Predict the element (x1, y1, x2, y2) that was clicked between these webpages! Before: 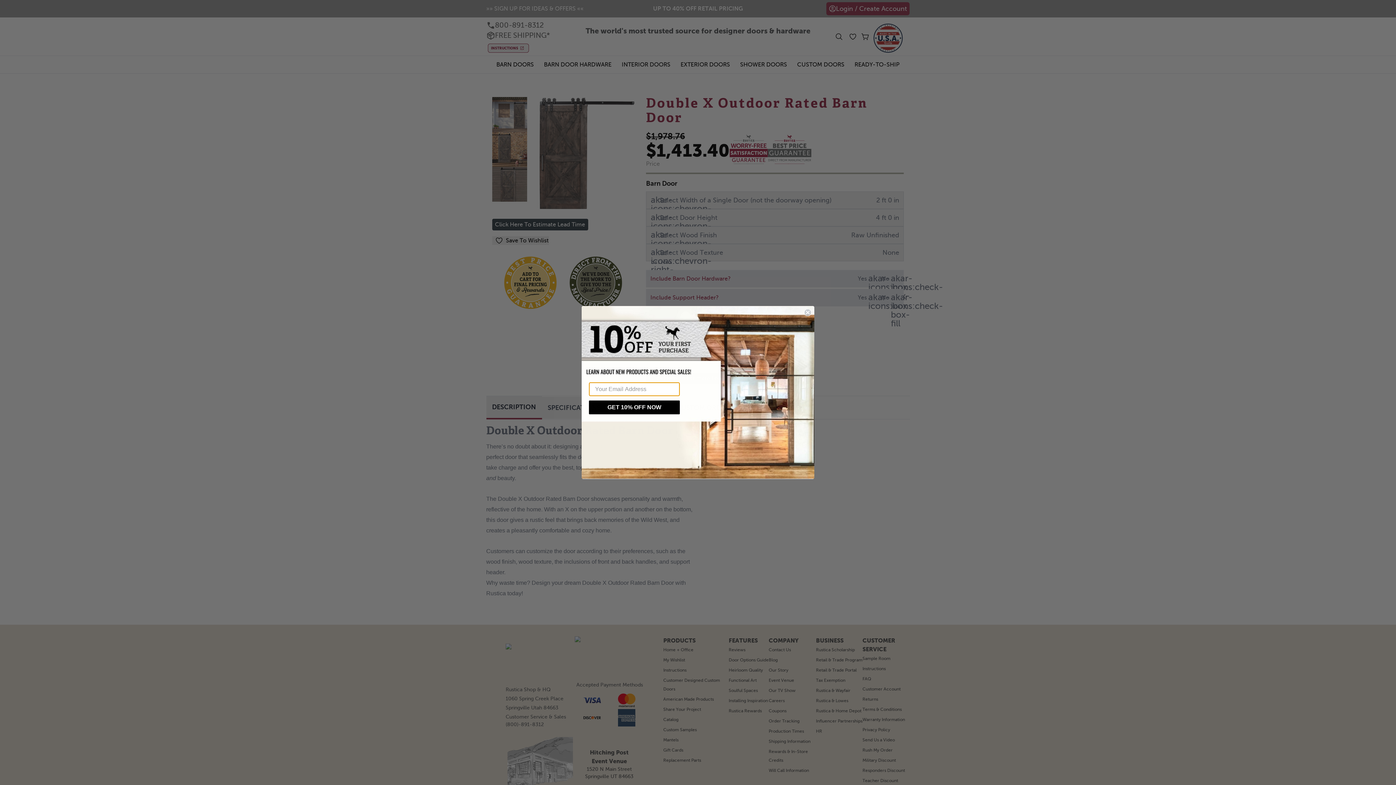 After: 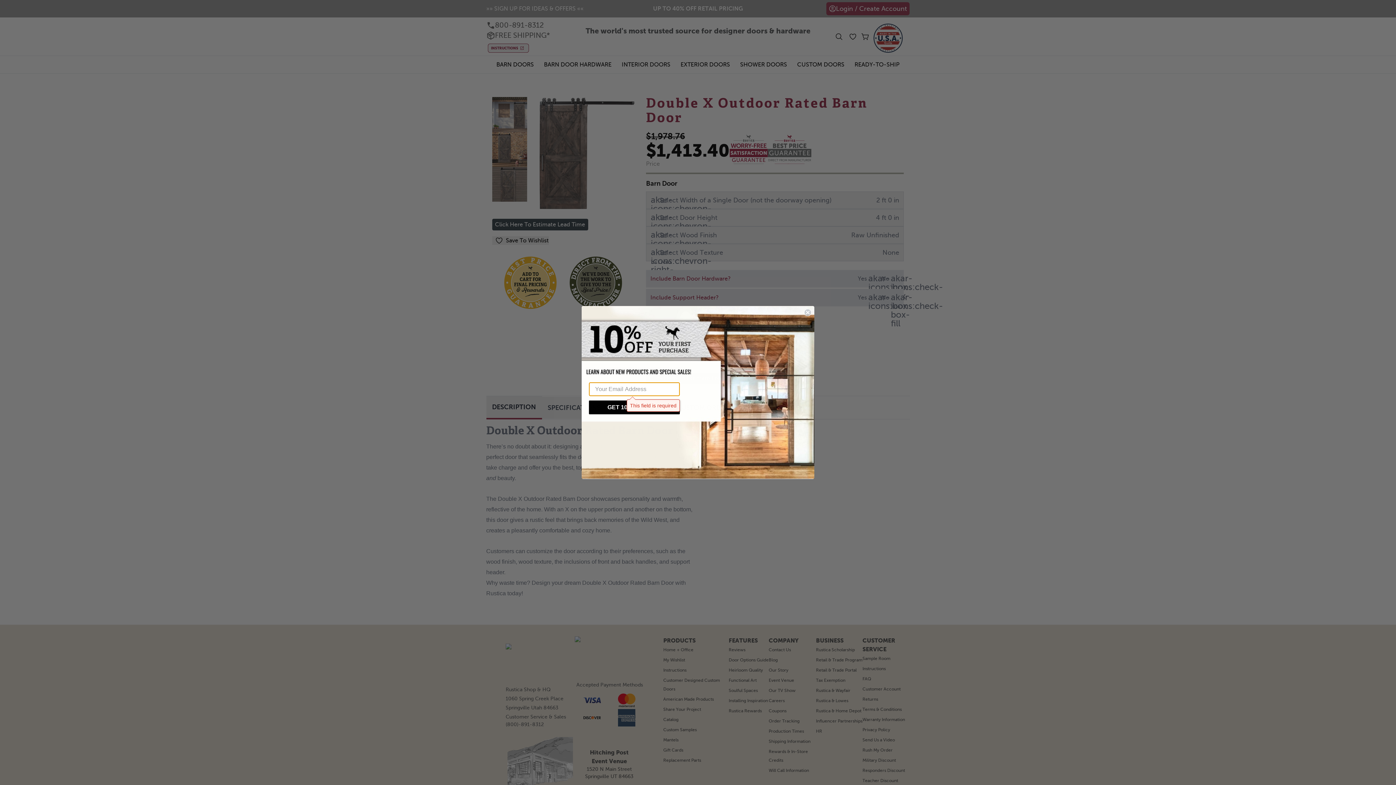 Action: label: GET 10% OFF NOW bbox: (589, 400, 680, 414)